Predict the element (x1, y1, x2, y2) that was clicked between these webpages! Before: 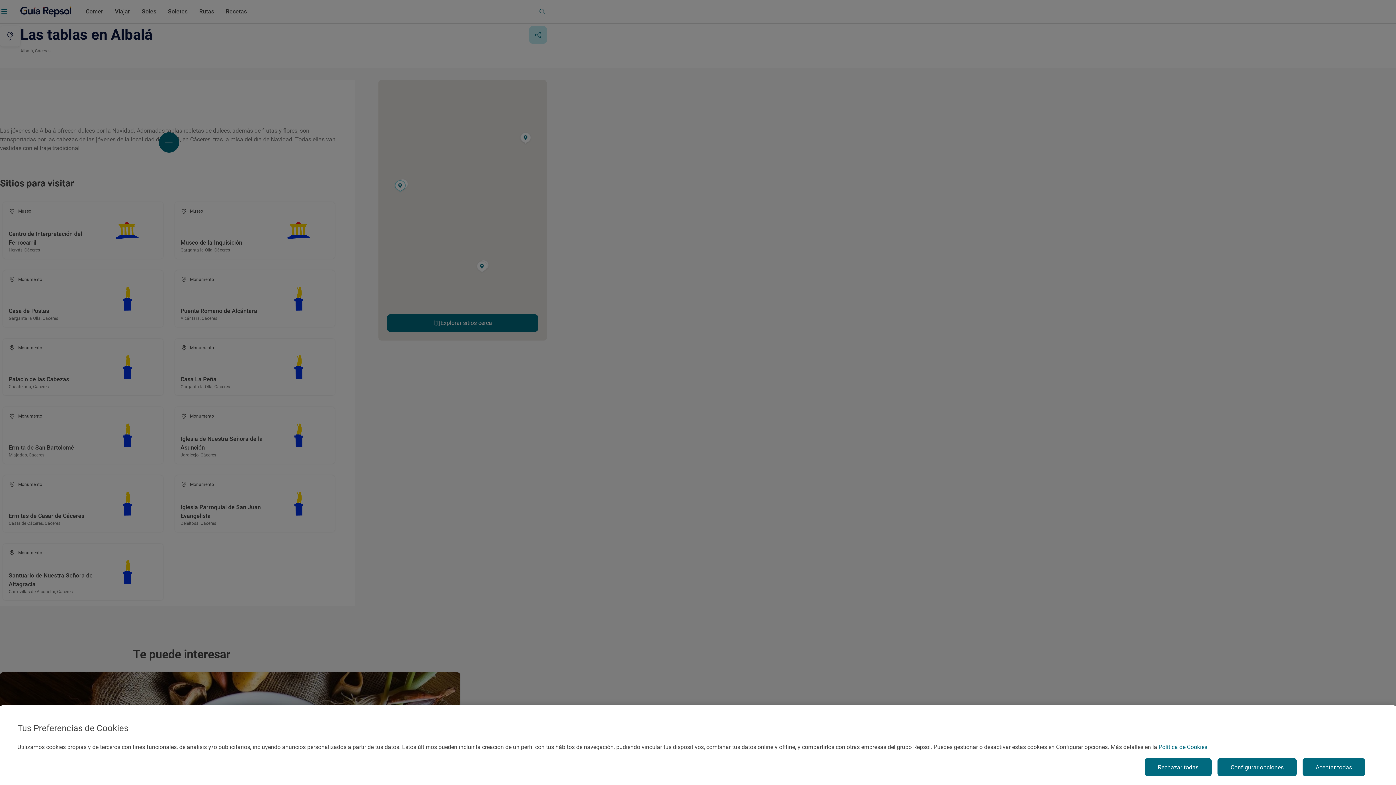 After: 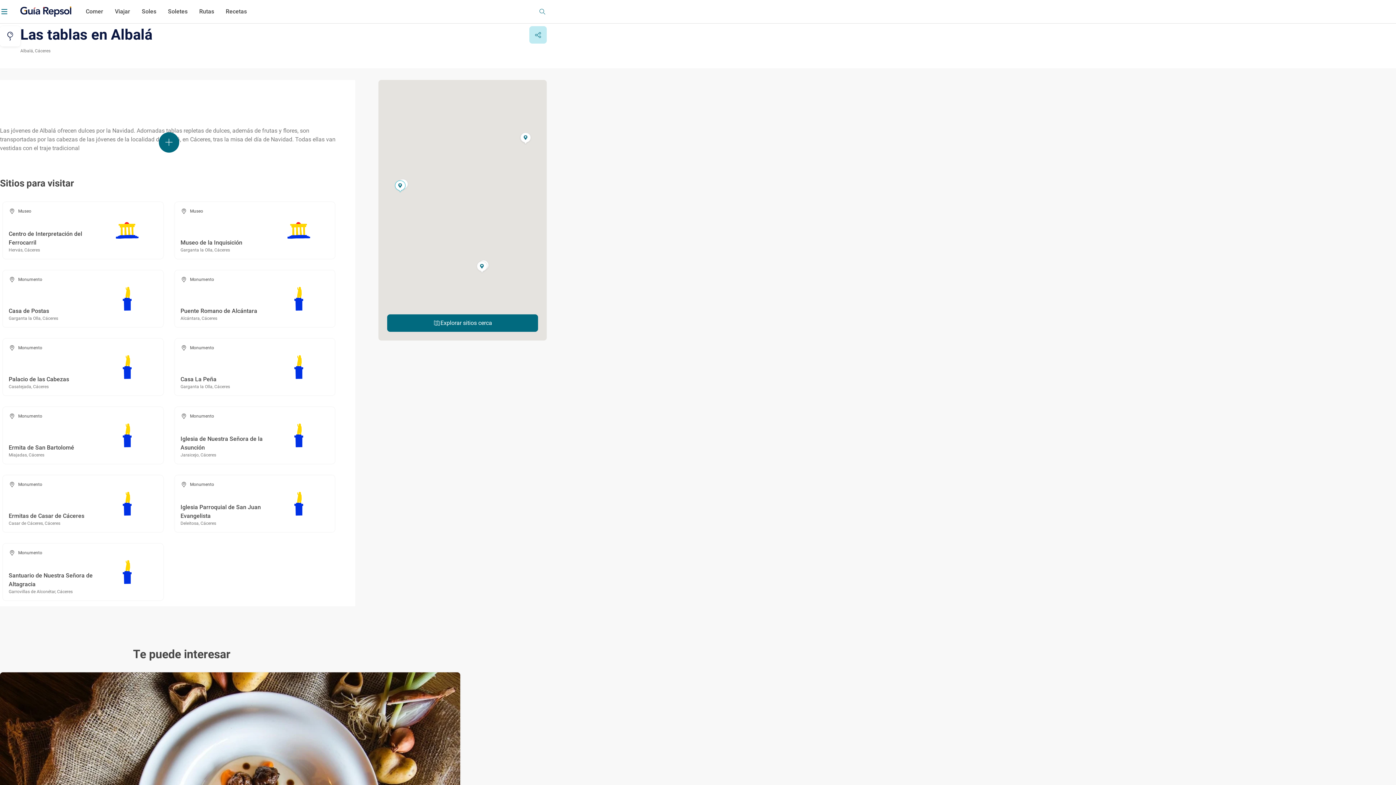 Action: bbox: (1302, 758, 1365, 776) label: Aceptar todas